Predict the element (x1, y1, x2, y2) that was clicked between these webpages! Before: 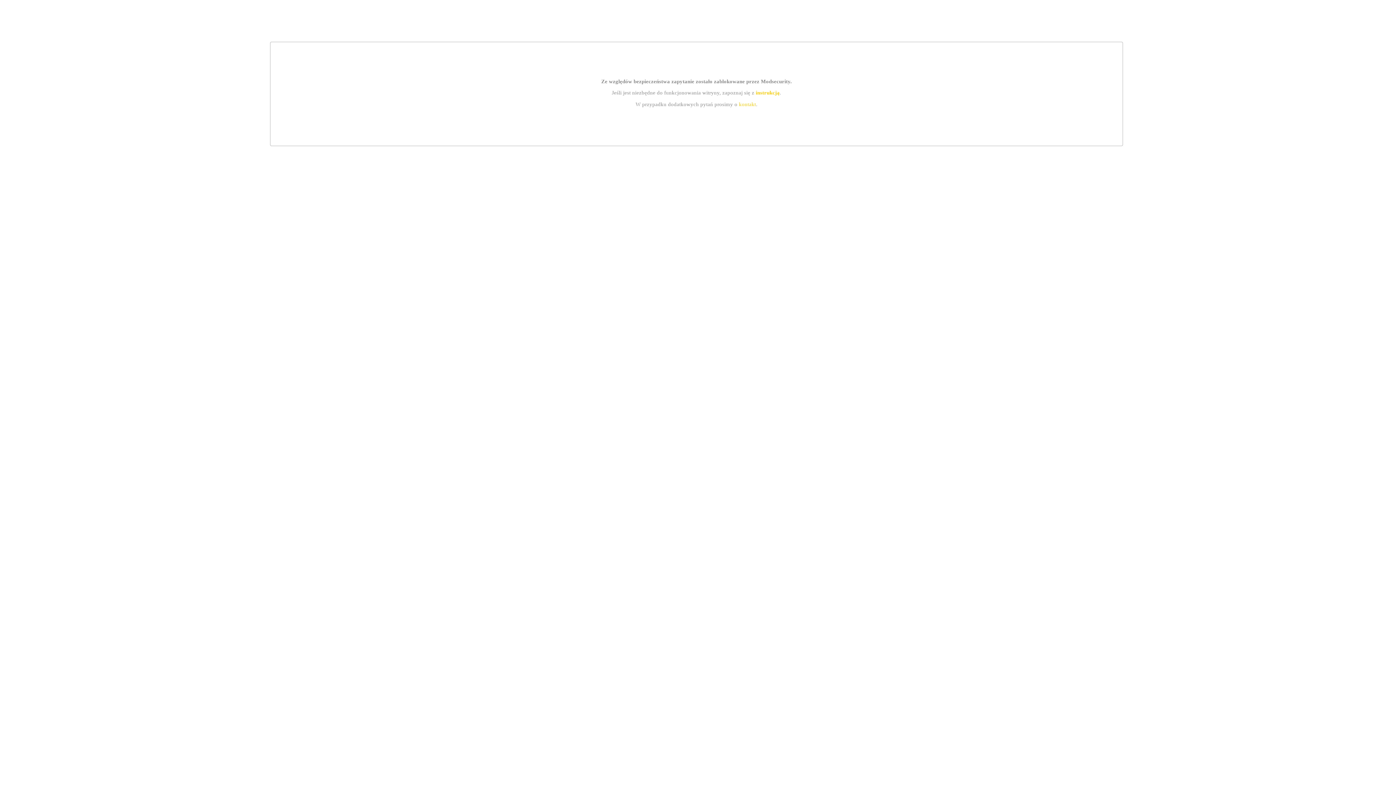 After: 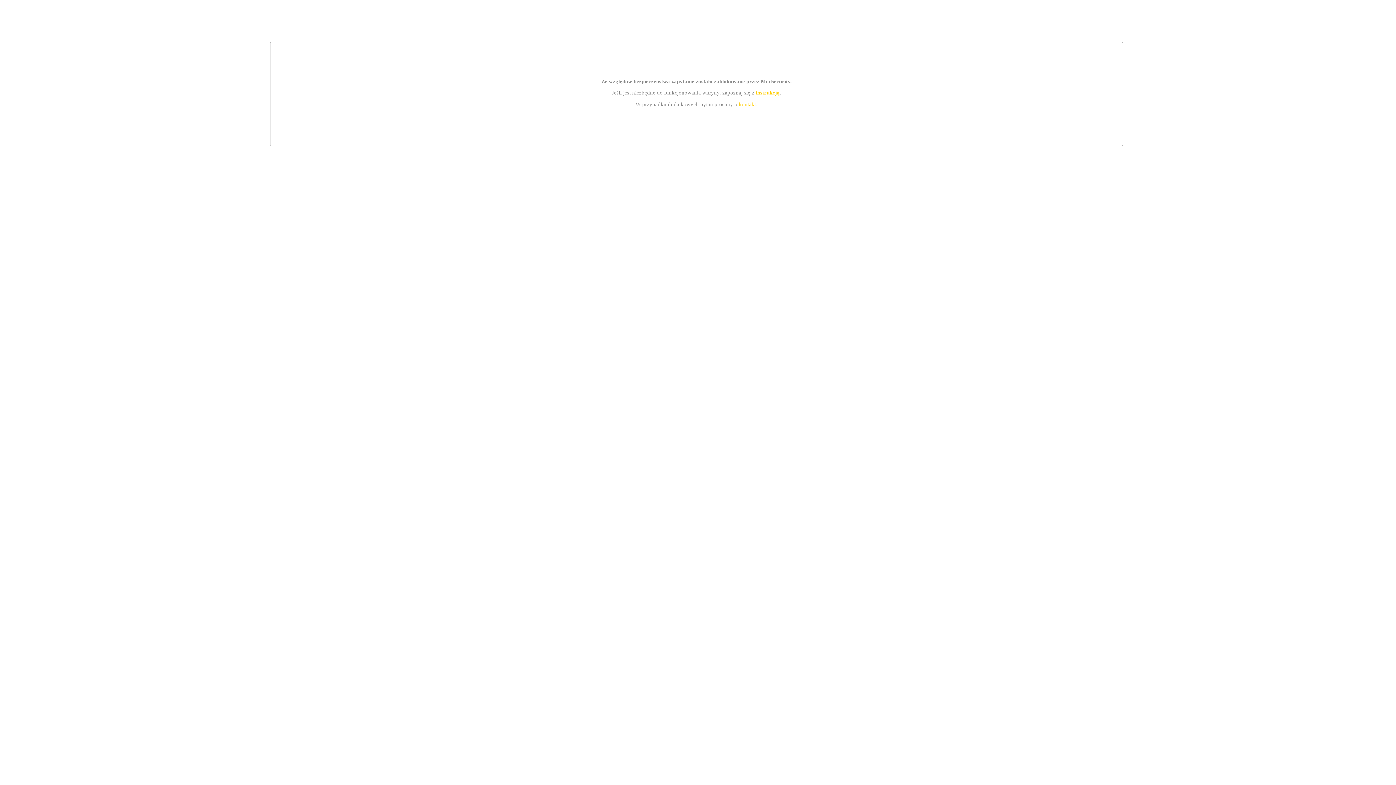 Action: label: instrukcją bbox: (755, 89, 779, 95)